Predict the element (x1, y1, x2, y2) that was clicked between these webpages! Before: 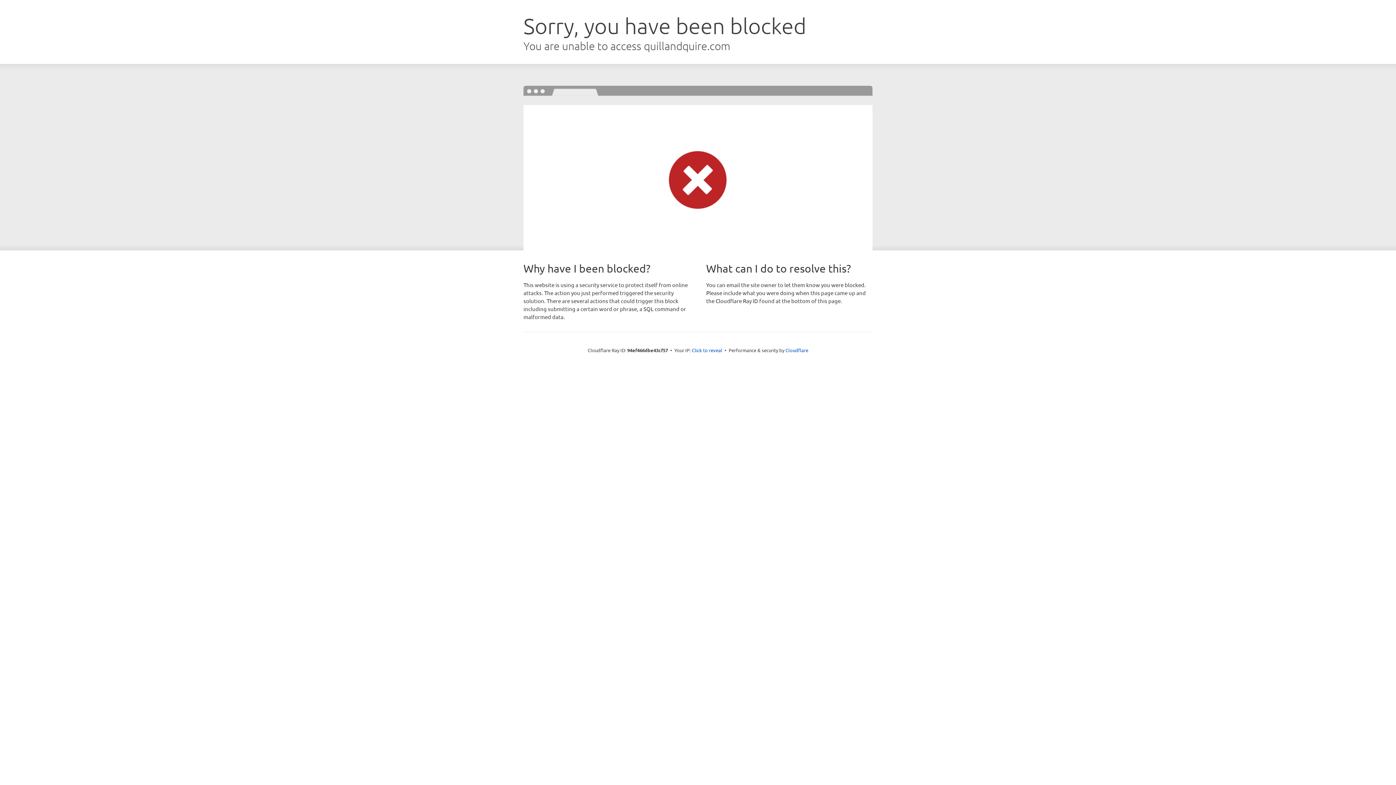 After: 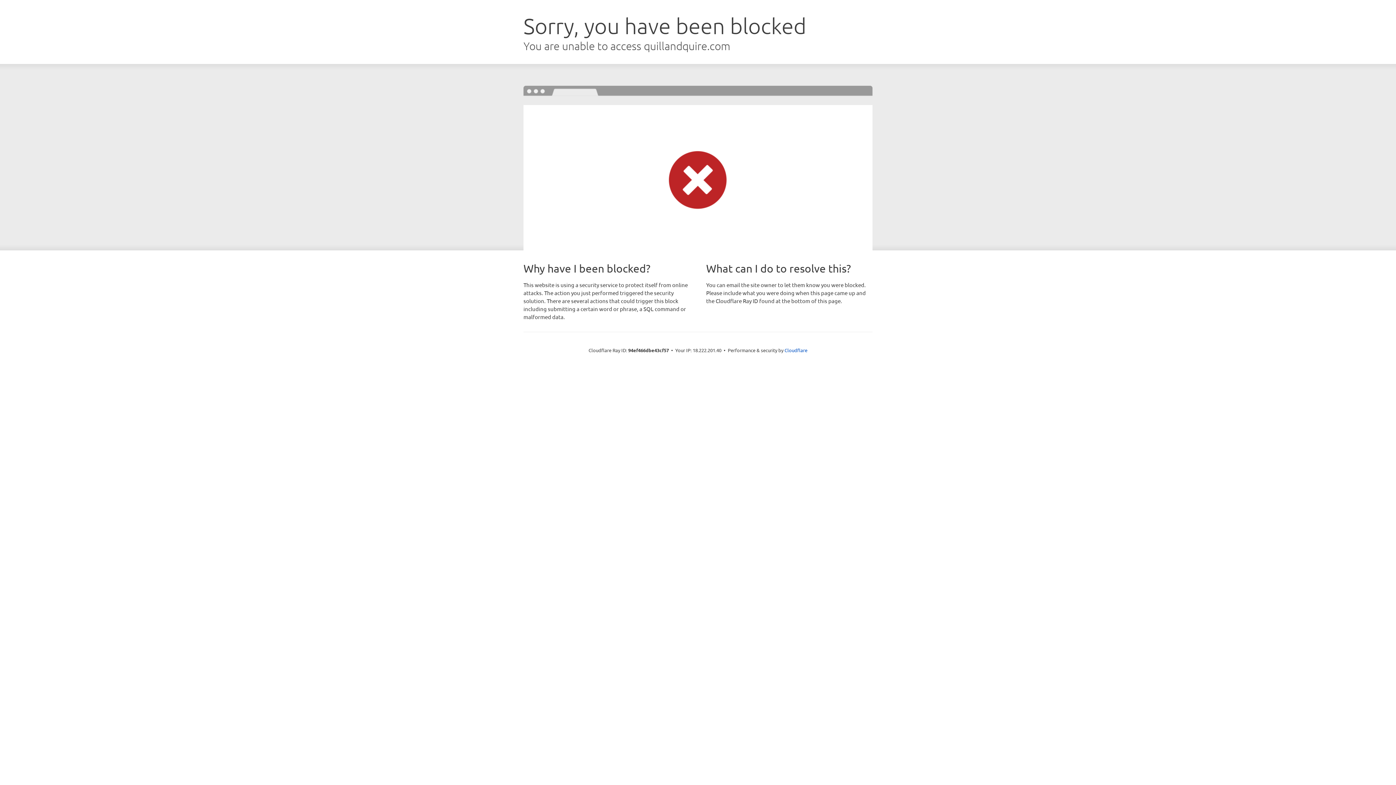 Action: label: Click to reveal bbox: (692, 346, 722, 353)